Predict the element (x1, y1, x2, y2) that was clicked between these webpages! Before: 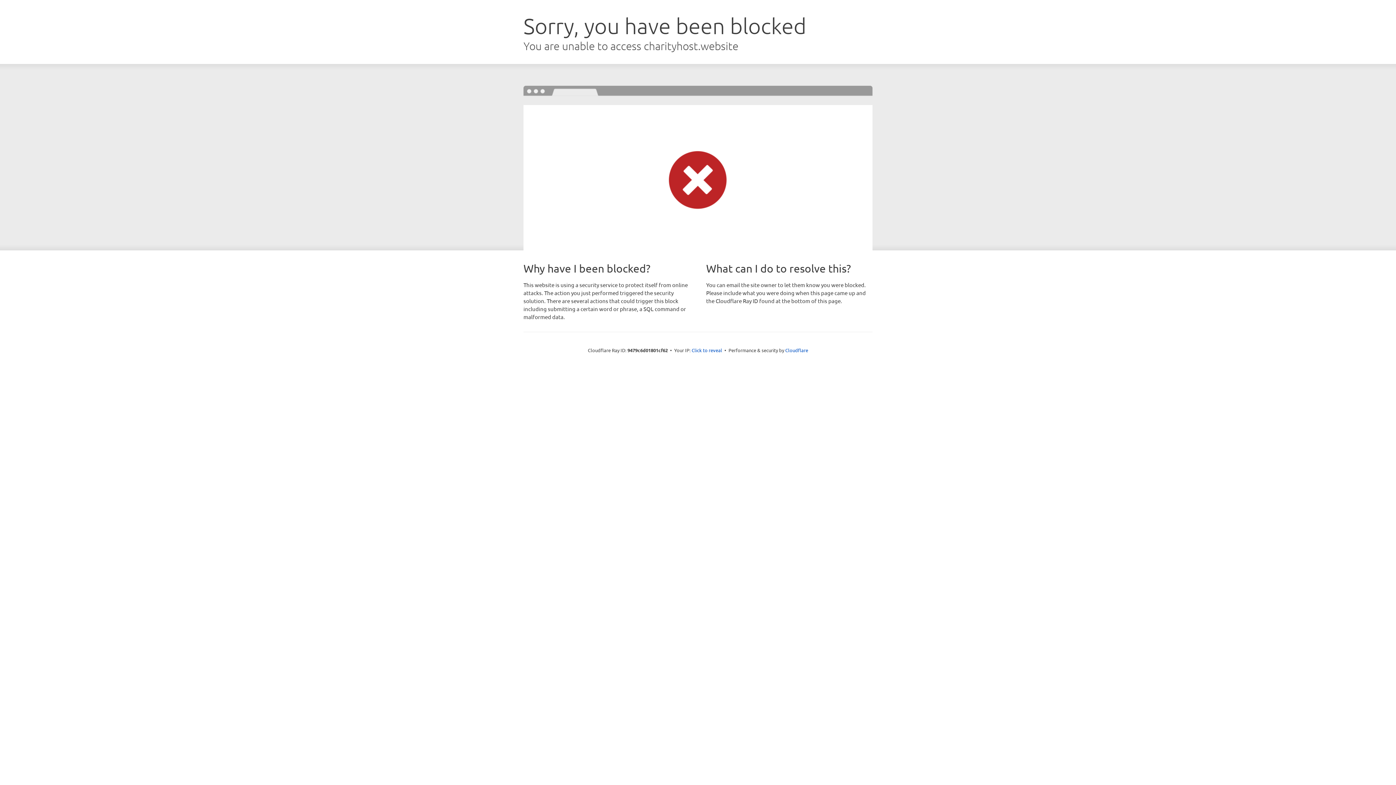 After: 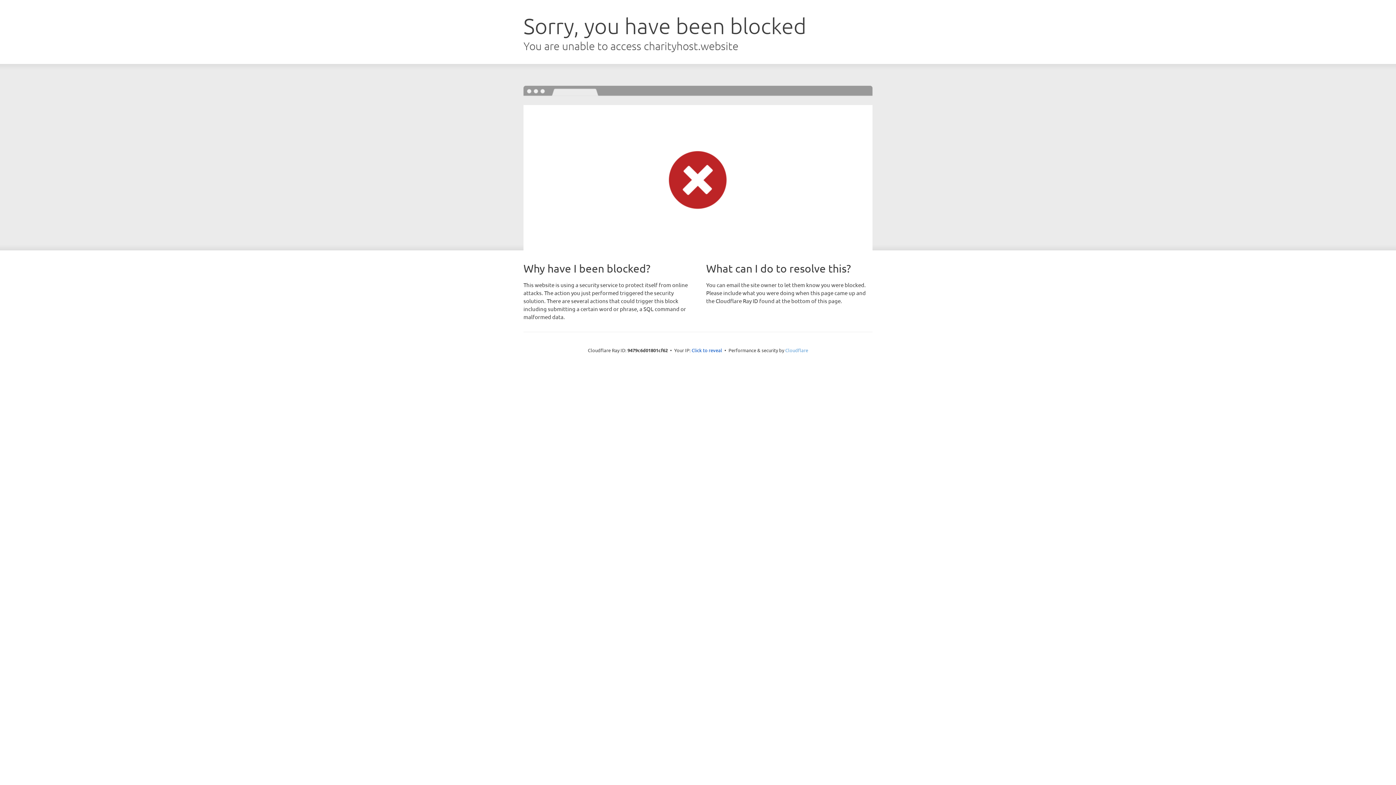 Action: label: Cloudflare bbox: (785, 347, 808, 353)